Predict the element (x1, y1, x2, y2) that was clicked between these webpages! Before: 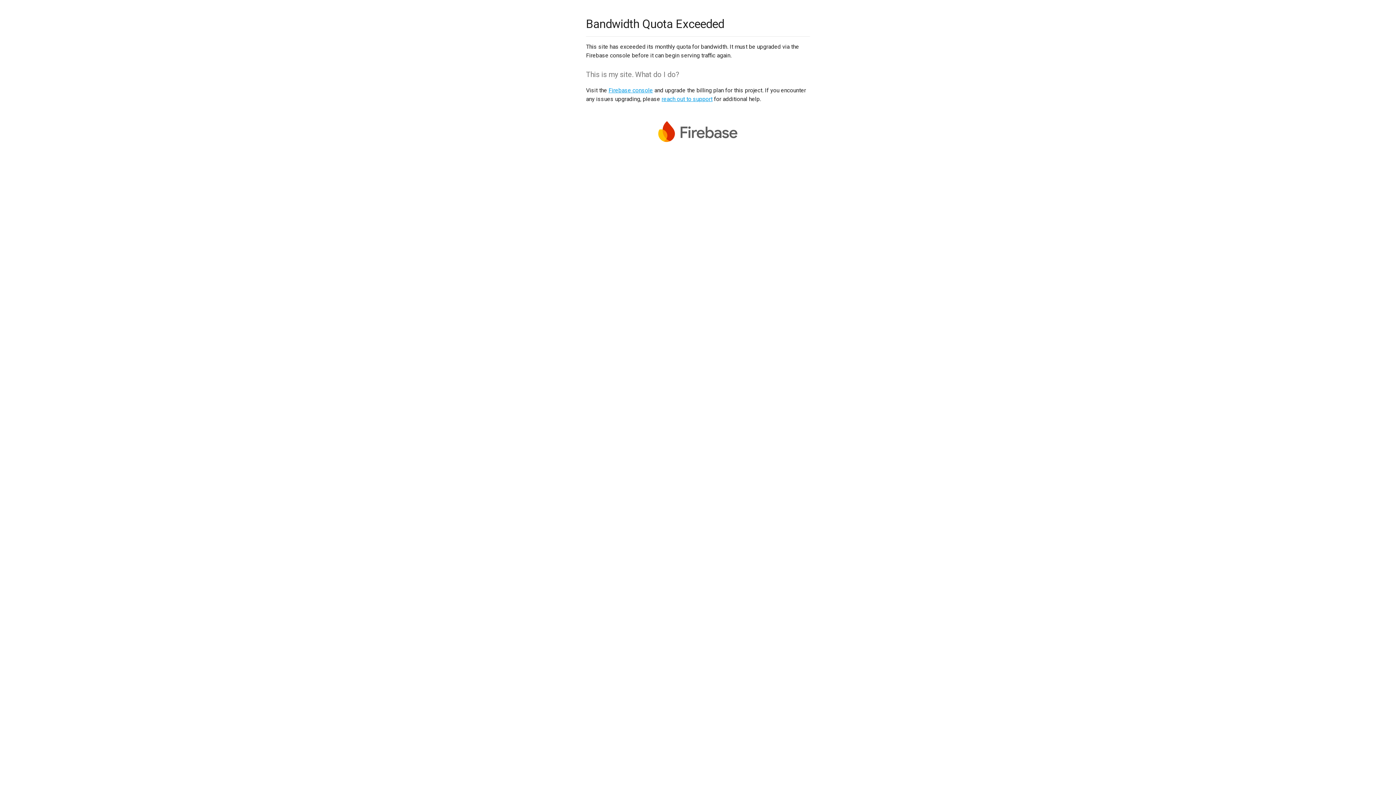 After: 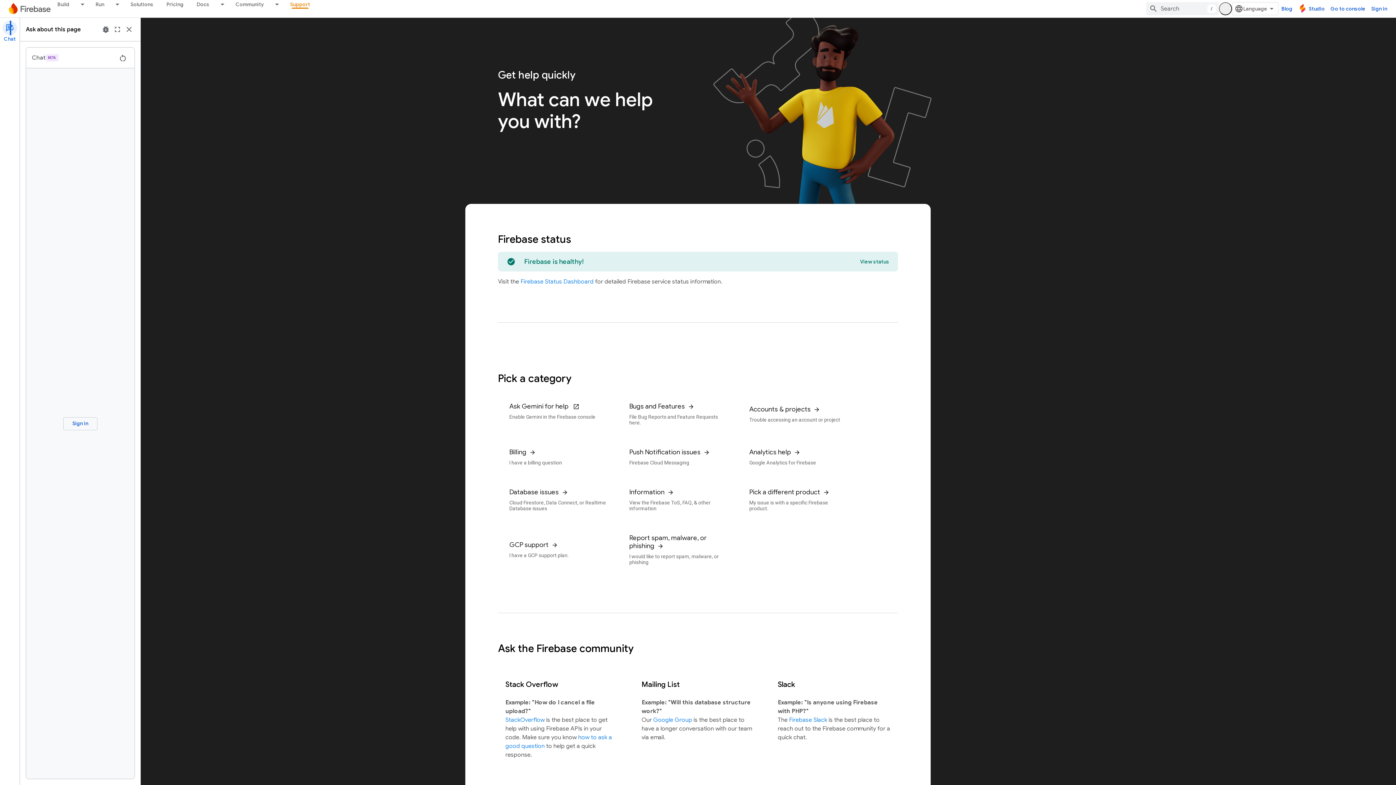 Action: label: reach out to support bbox: (661, 95, 712, 102)